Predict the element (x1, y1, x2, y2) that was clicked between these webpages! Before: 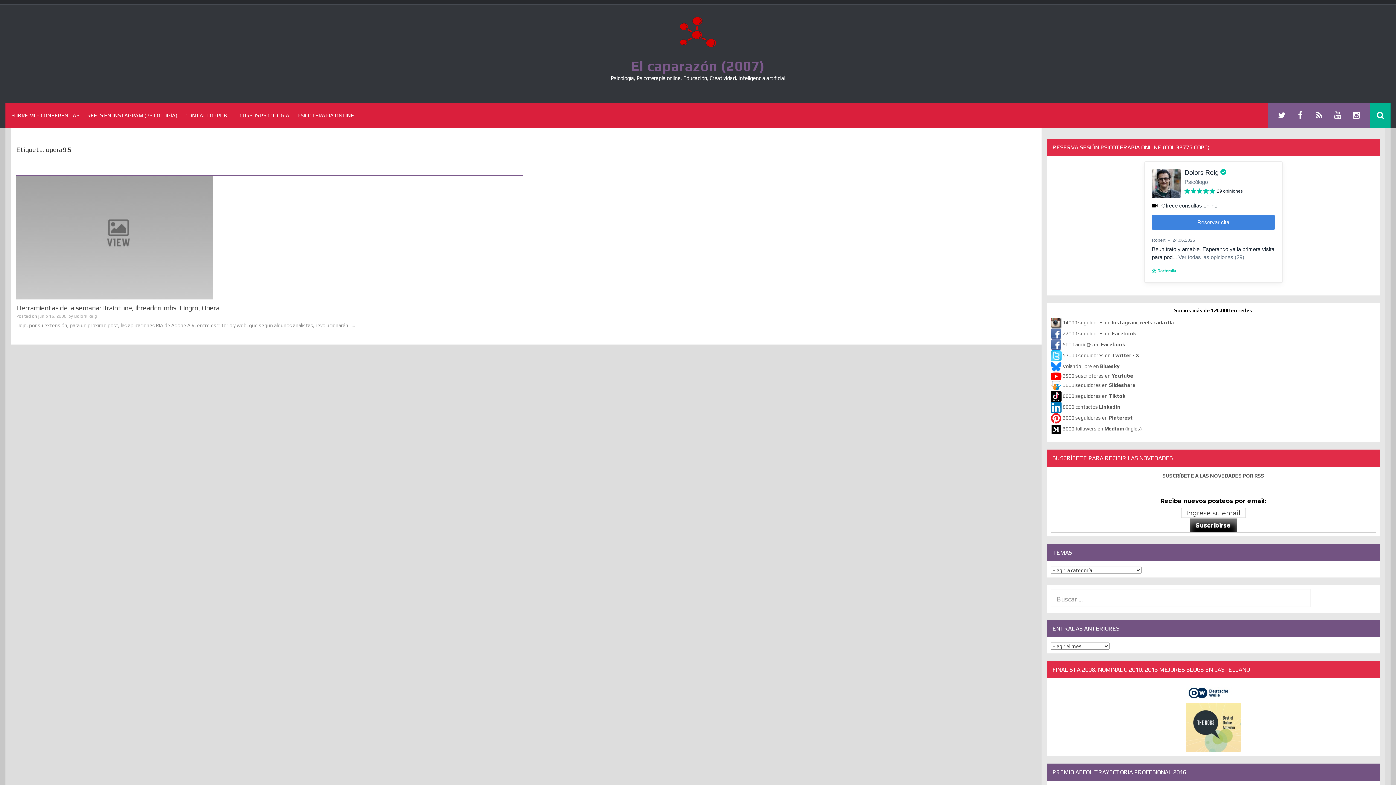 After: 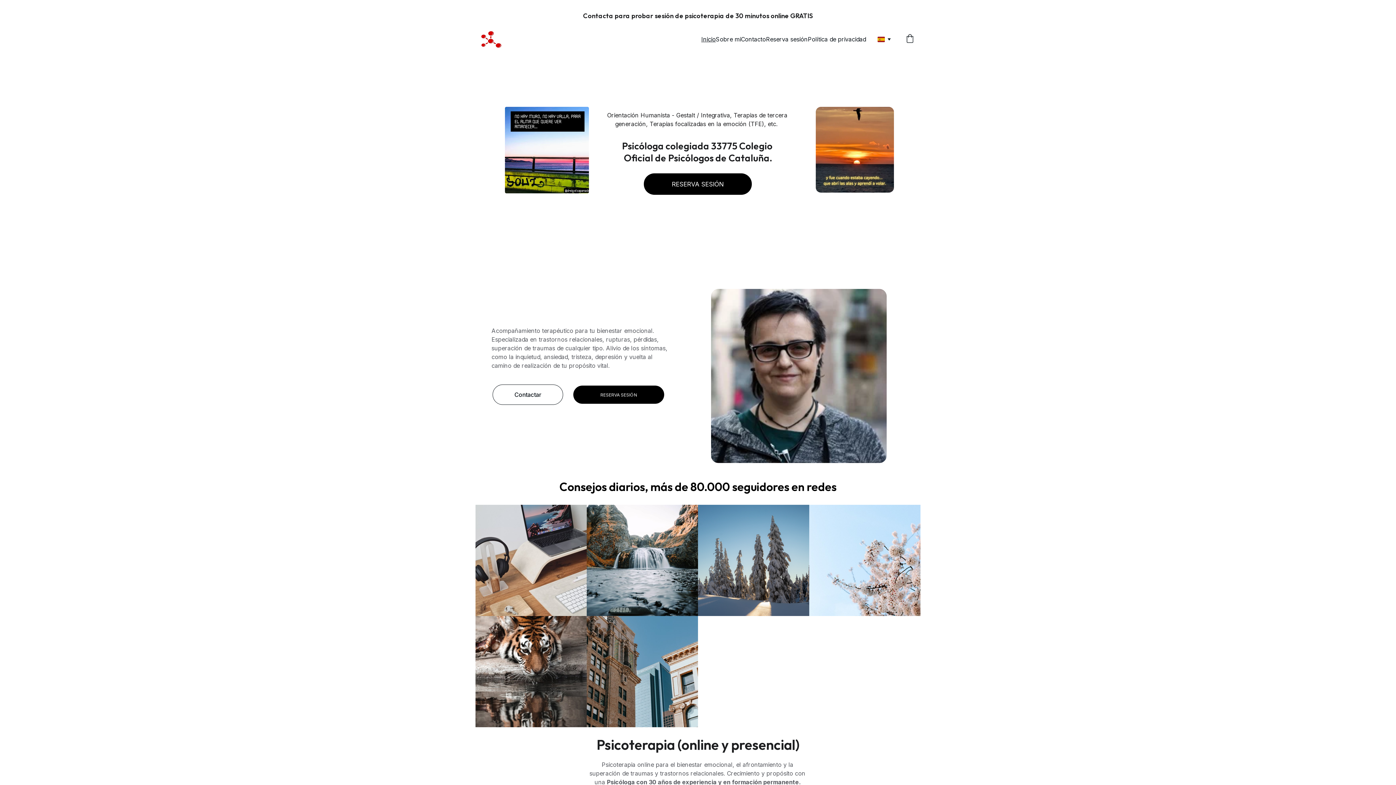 Action: bbox: (293, 105, 358, 125) label: PSICOTERAPIA ONLINE